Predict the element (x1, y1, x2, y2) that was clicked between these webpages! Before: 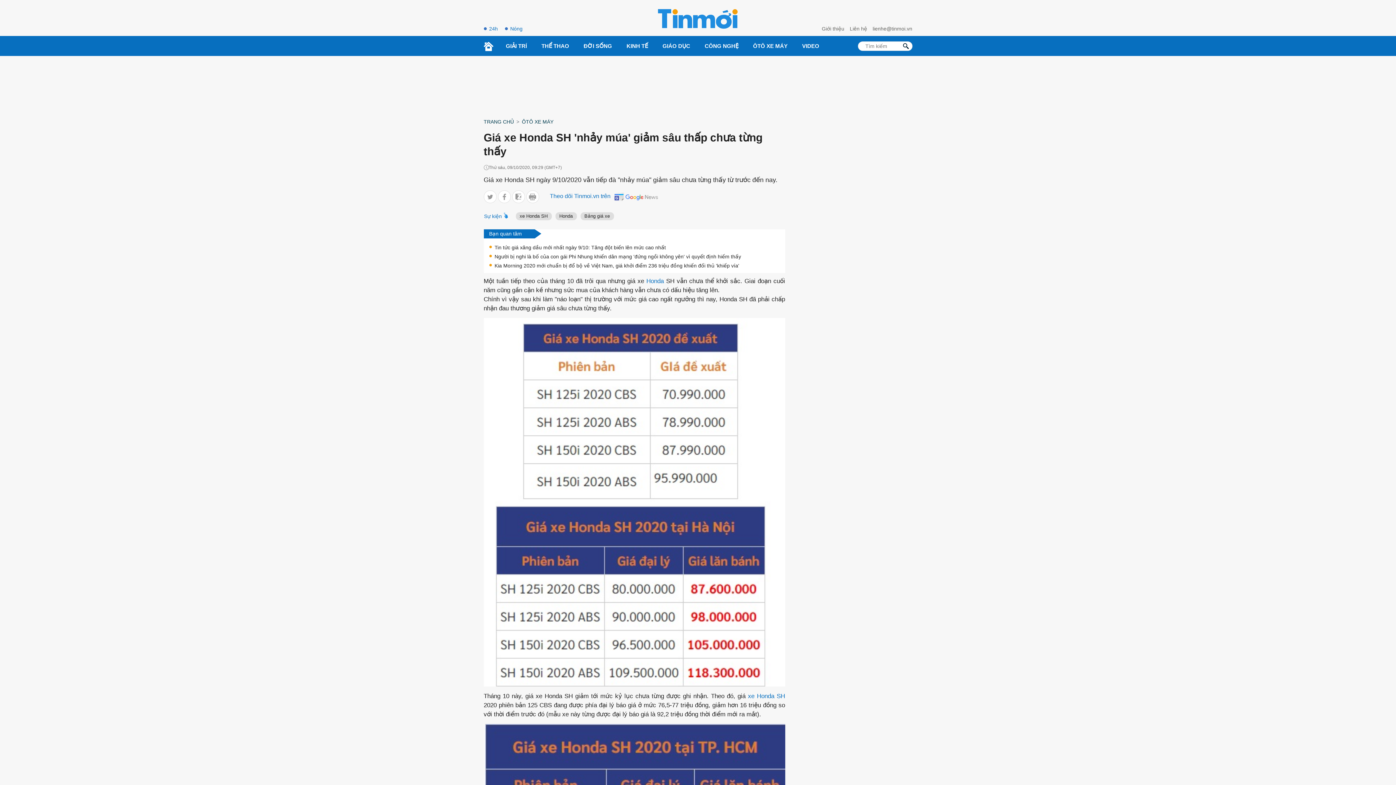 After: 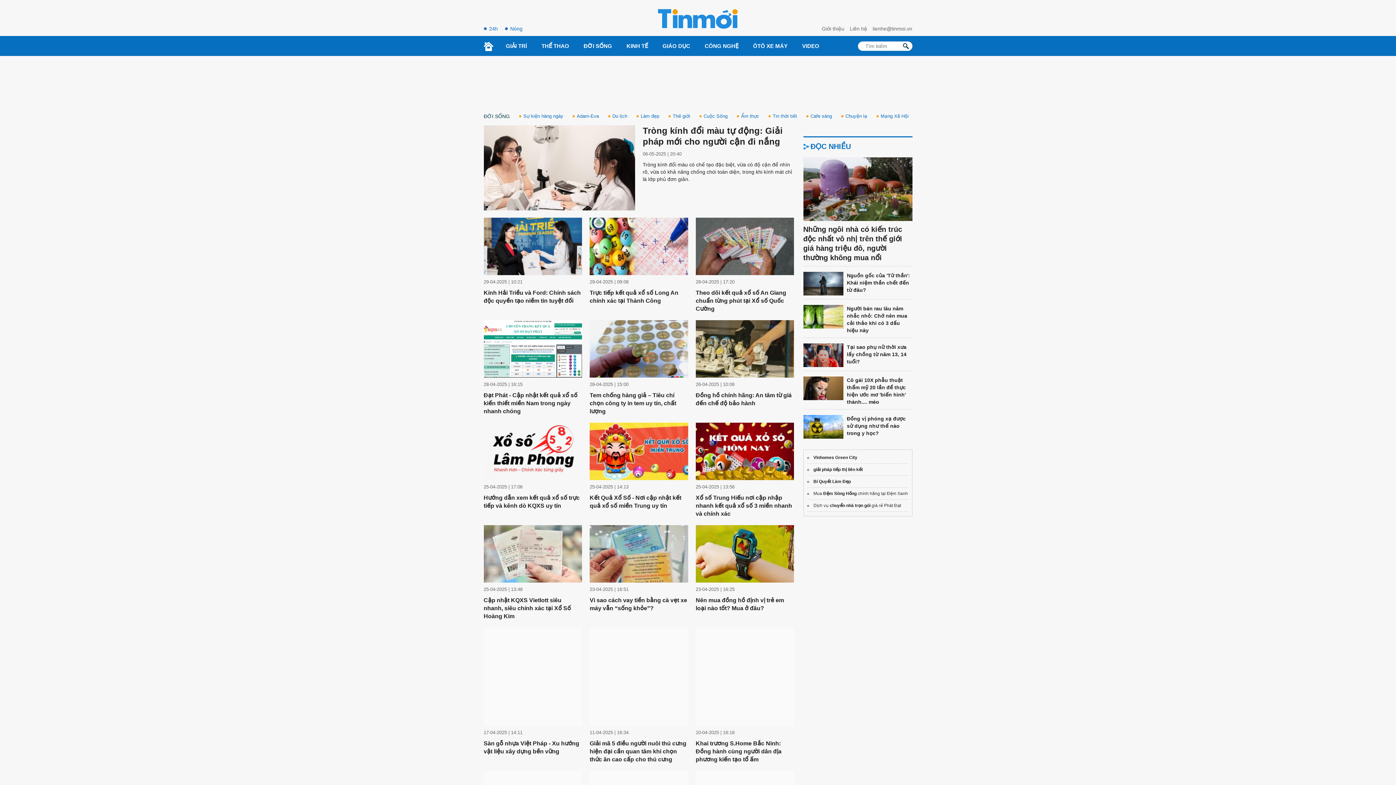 Action: label: ĐỜI SỐNG bbox: (576, 36, 619, 55)